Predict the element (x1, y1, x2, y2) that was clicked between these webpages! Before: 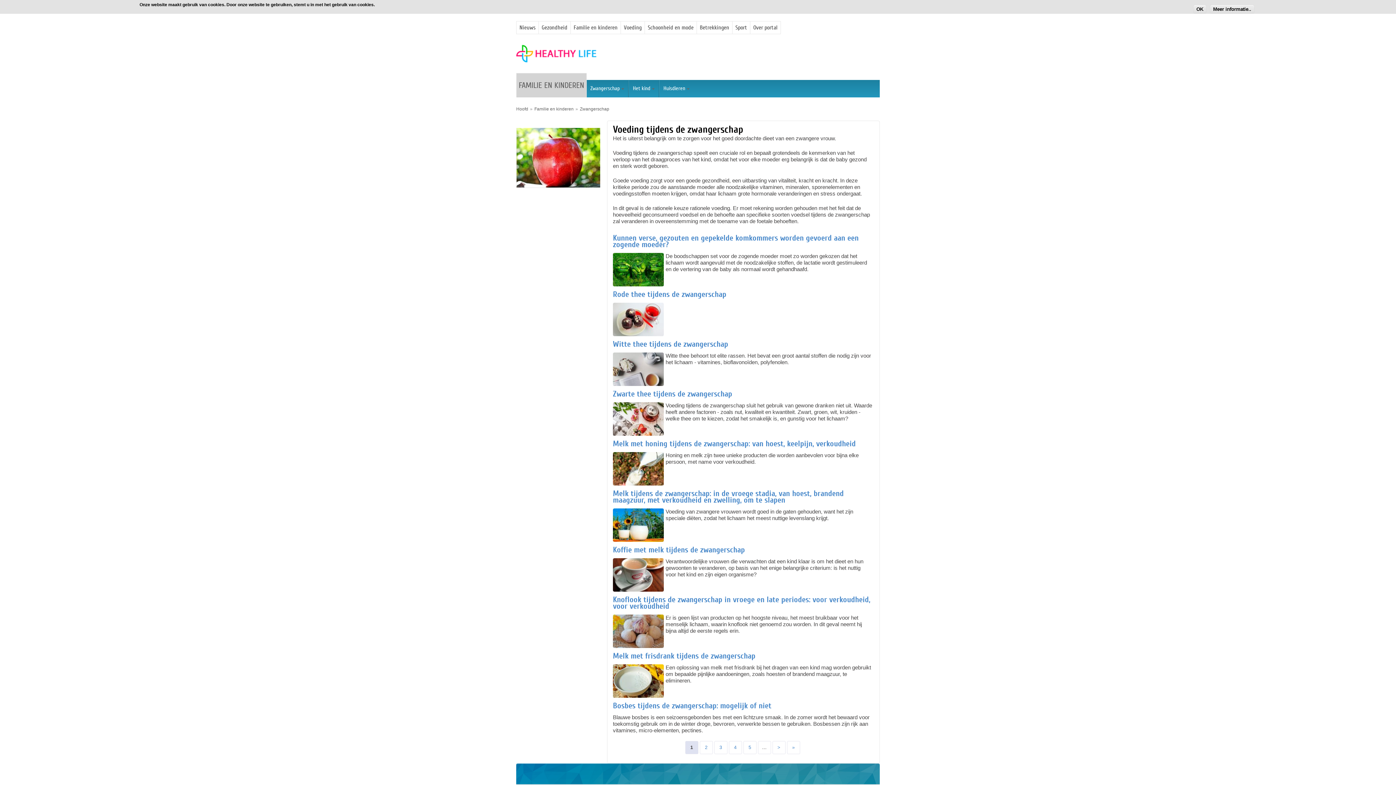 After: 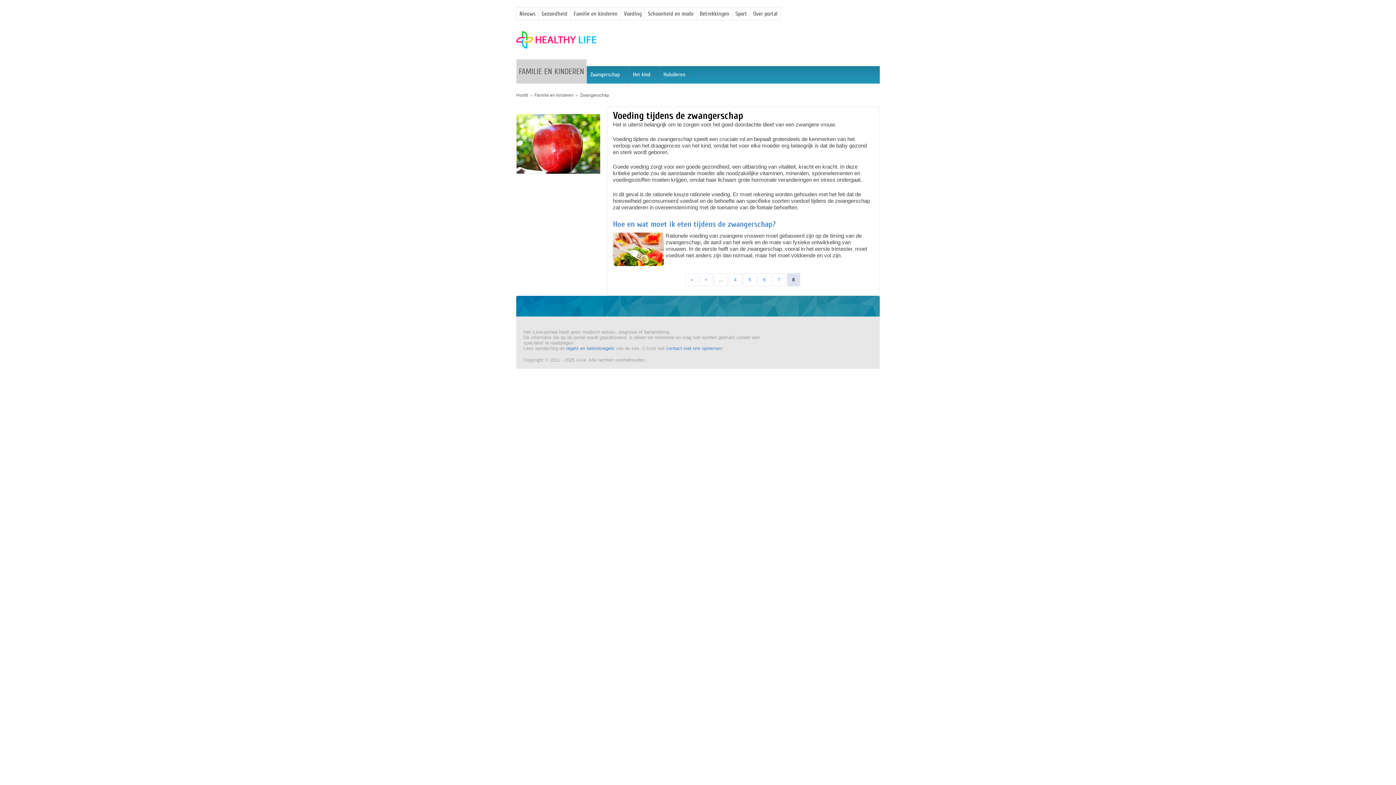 Action: label: » bbox: (787, 728, 799, 740)